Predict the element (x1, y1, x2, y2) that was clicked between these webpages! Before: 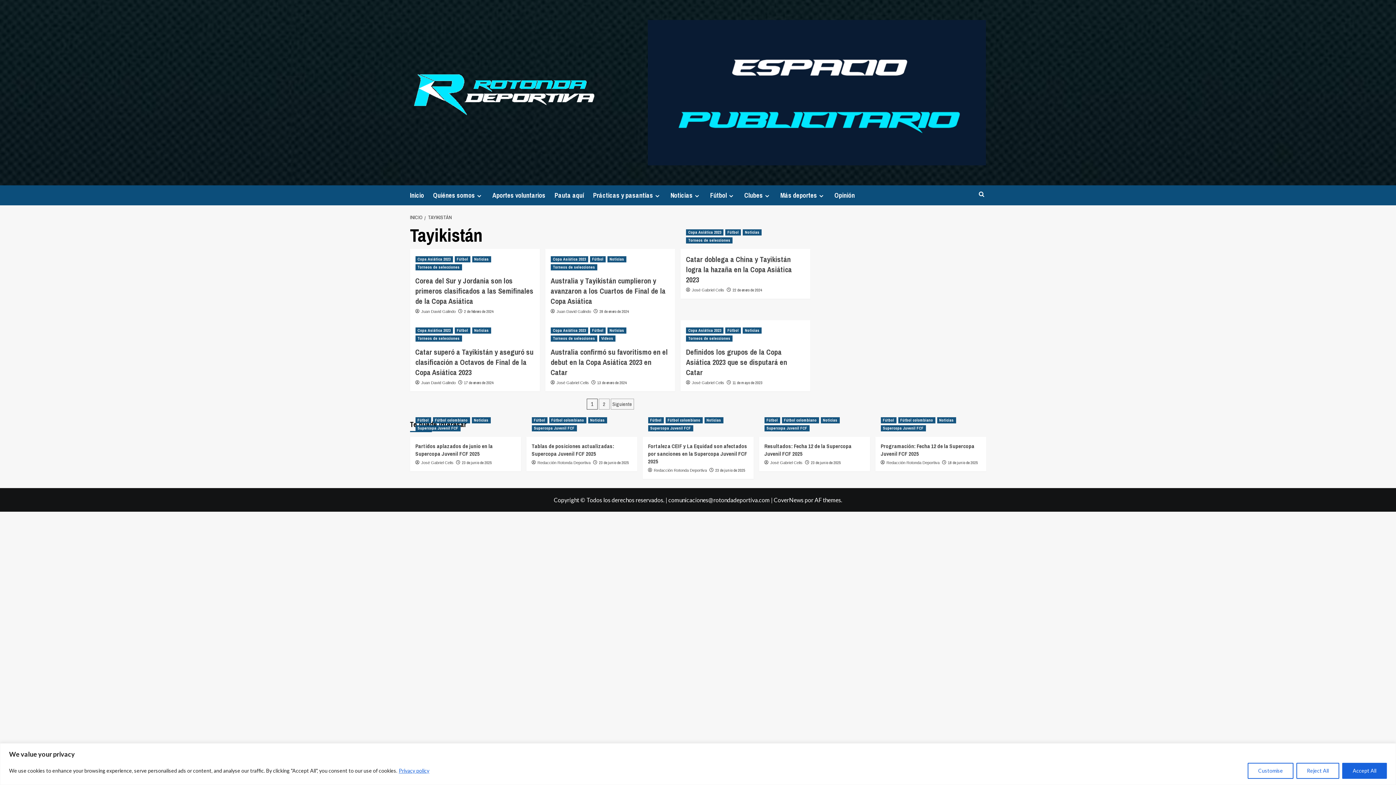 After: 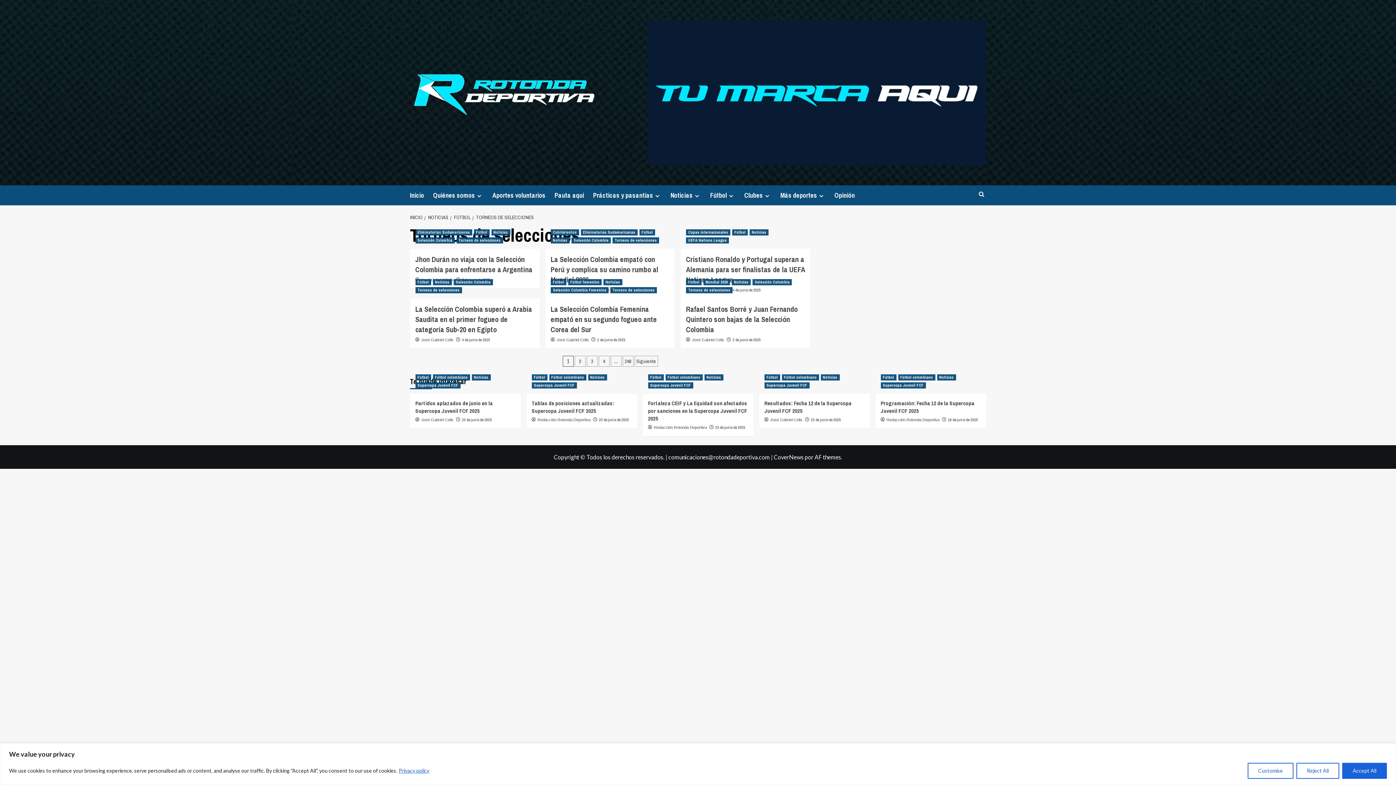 Action: bbox: (550, 335, 597, 341) label: Ver todas las publicaciones en Torneos de selecciones